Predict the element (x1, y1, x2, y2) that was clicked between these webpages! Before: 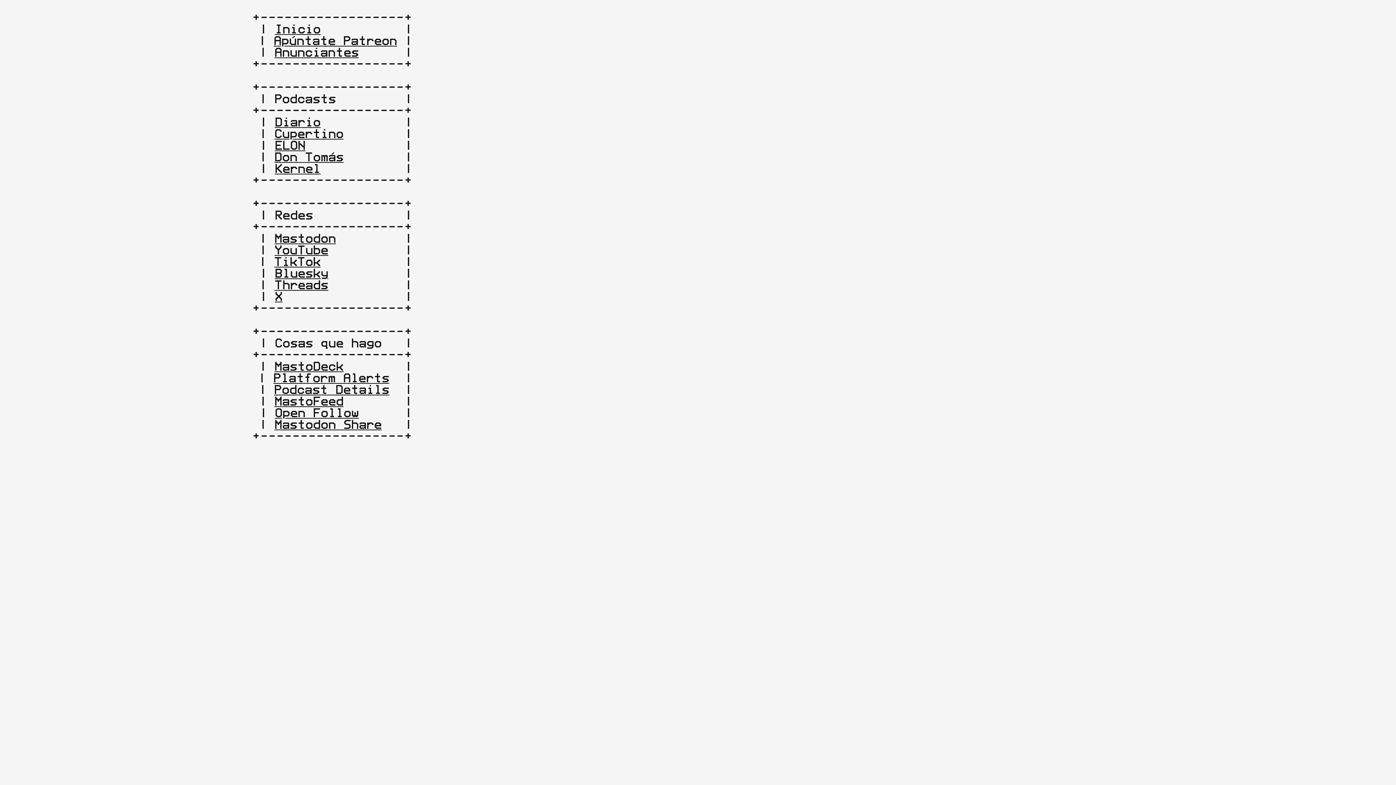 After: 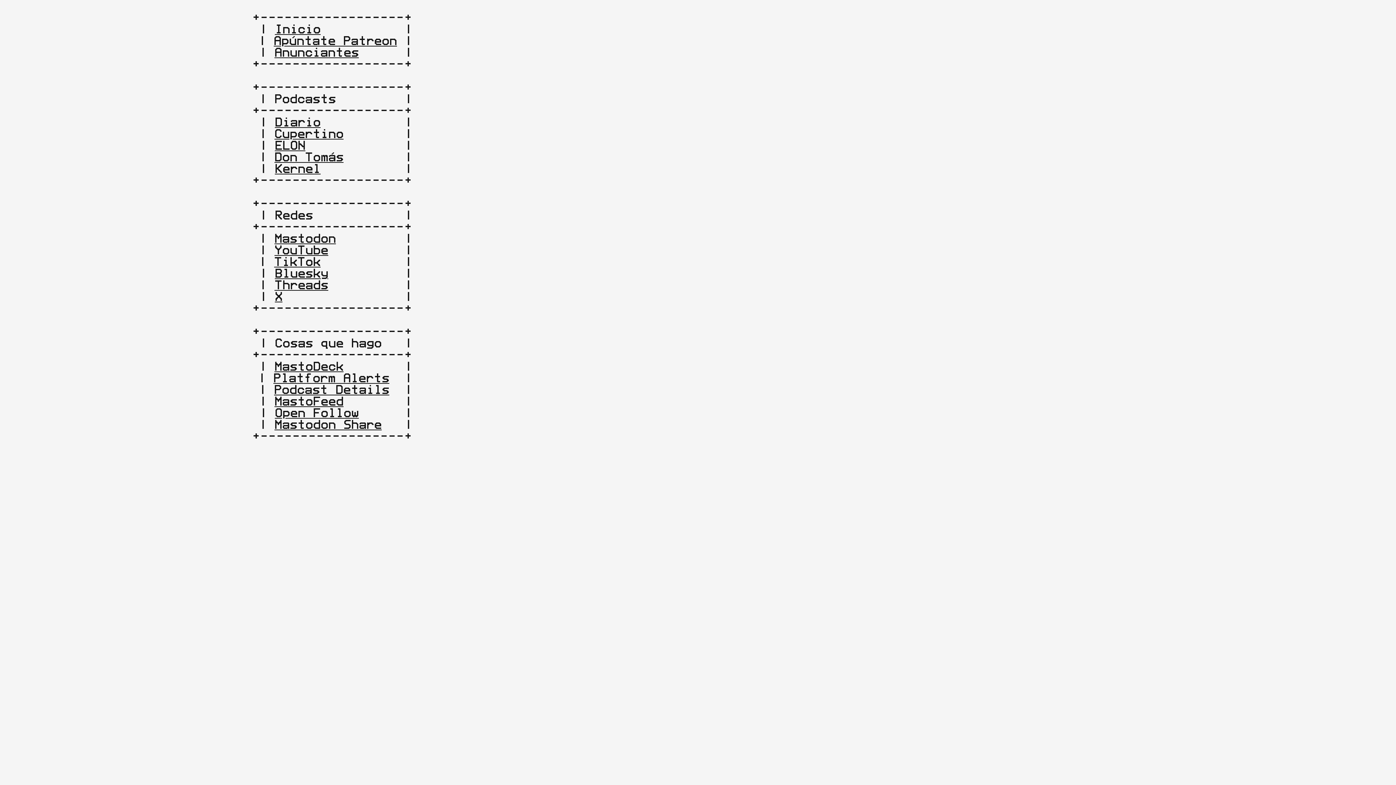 Action: bbox: (274, 418, 381, 430) label: Mastodon Share